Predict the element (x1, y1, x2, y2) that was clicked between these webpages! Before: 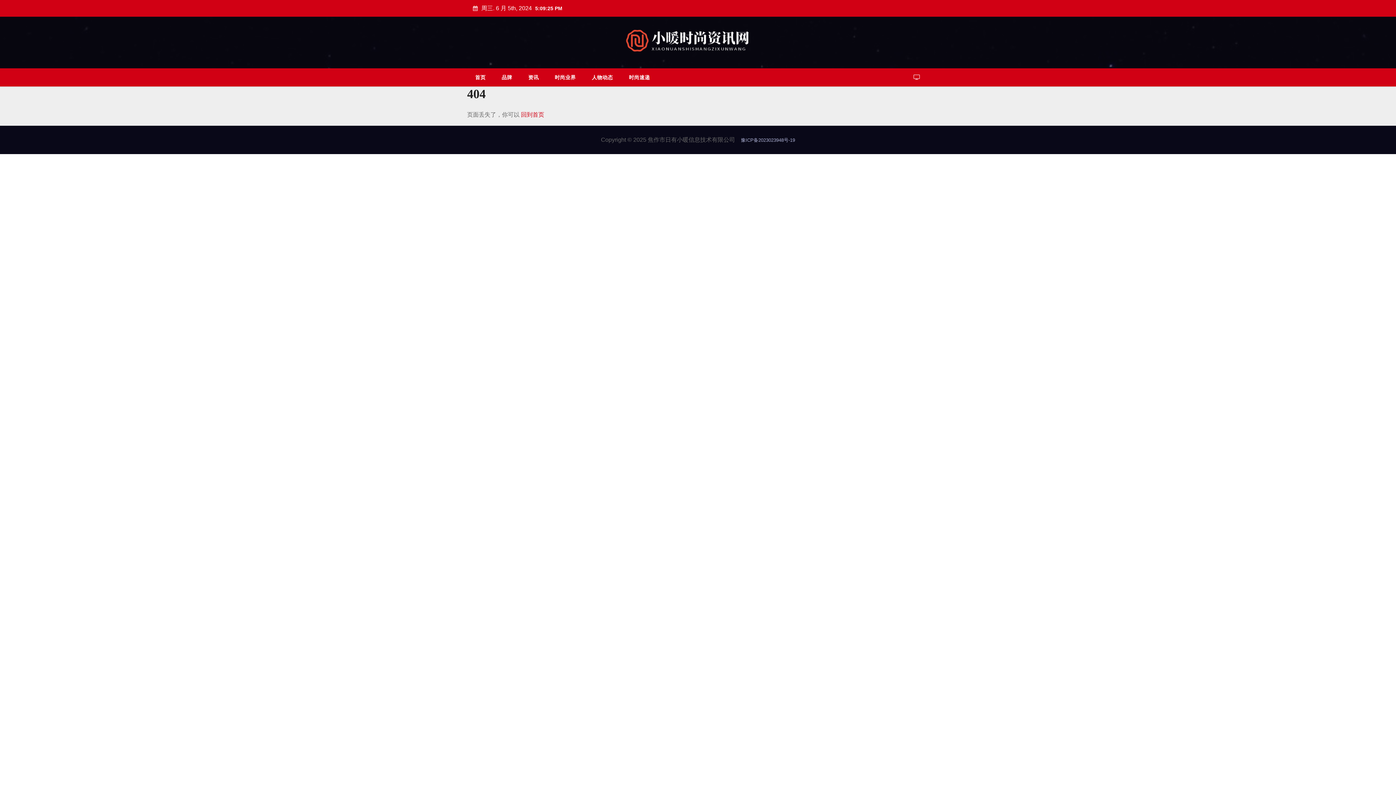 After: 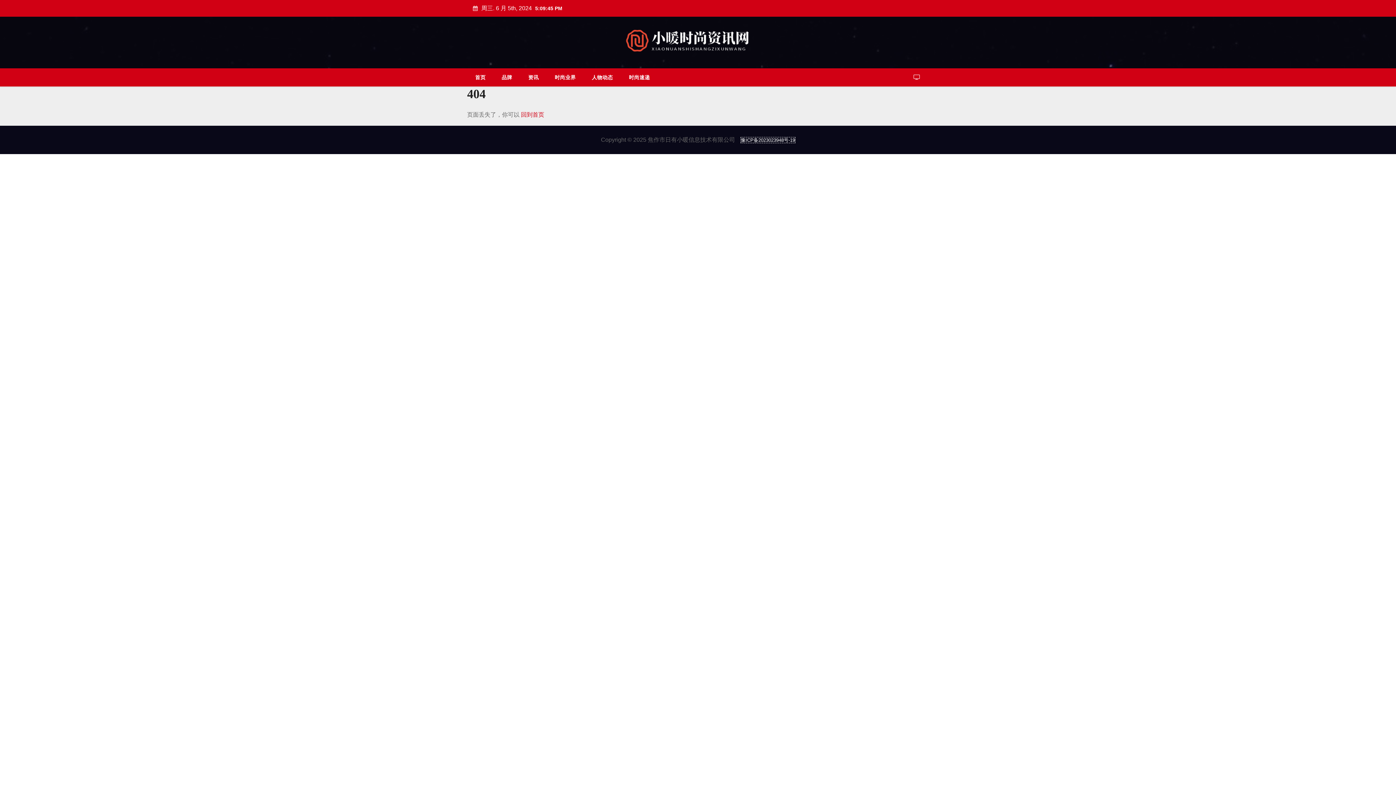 Action: bbox: (741, 137, 795, 142) label: 豫ICP备2023023948号-19